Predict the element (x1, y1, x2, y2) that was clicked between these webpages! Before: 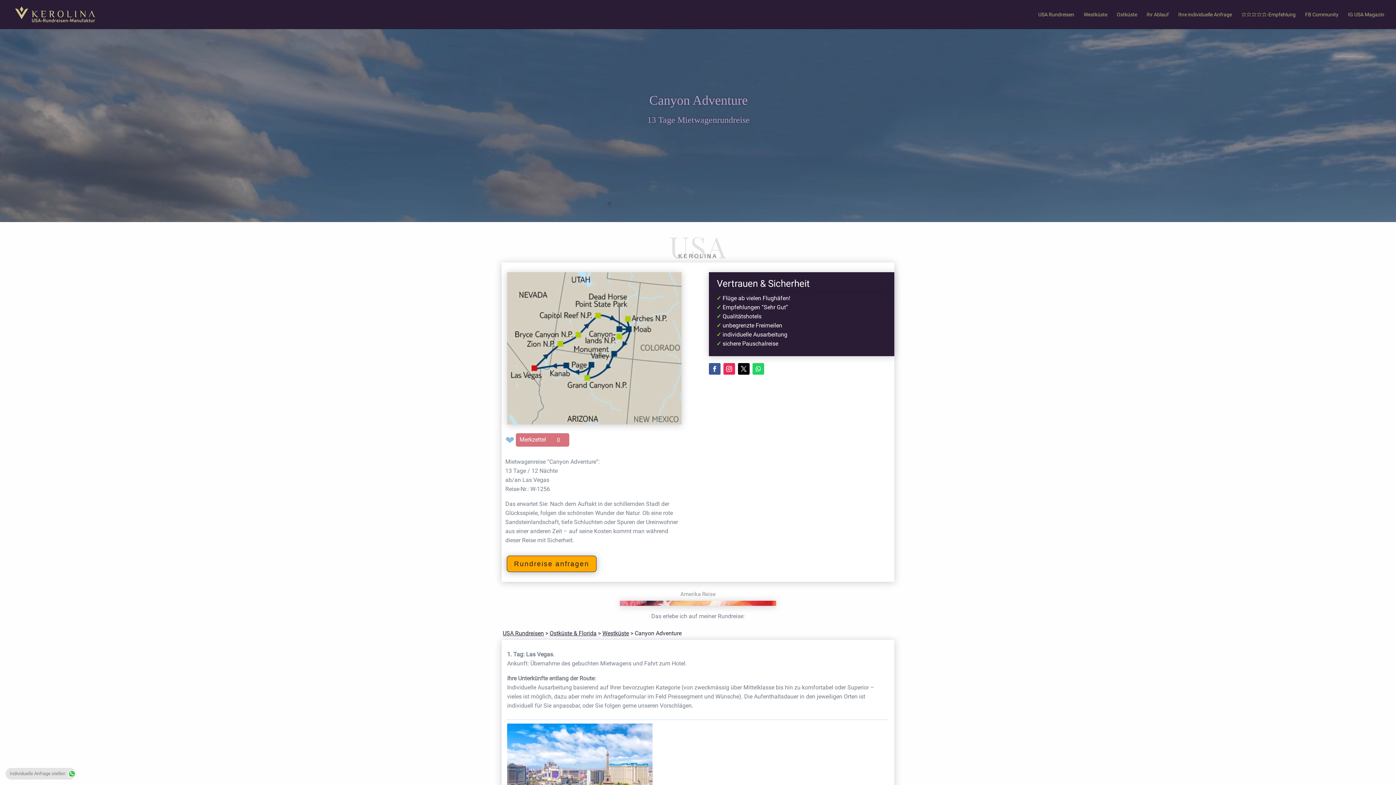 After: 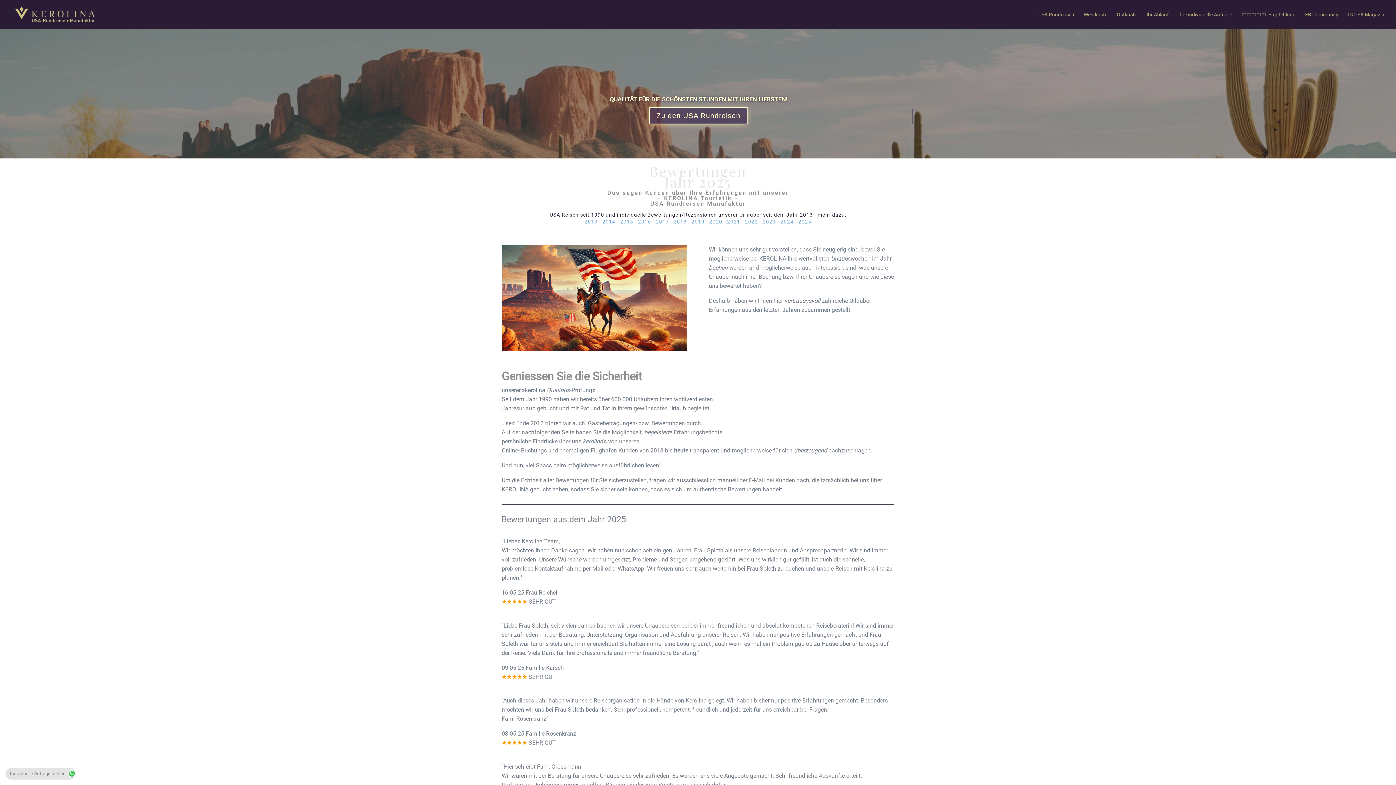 Action: label: ⭐⭐⭐⭐⭐-Empfehlung bbox: (1241, 12, 1296, 29)